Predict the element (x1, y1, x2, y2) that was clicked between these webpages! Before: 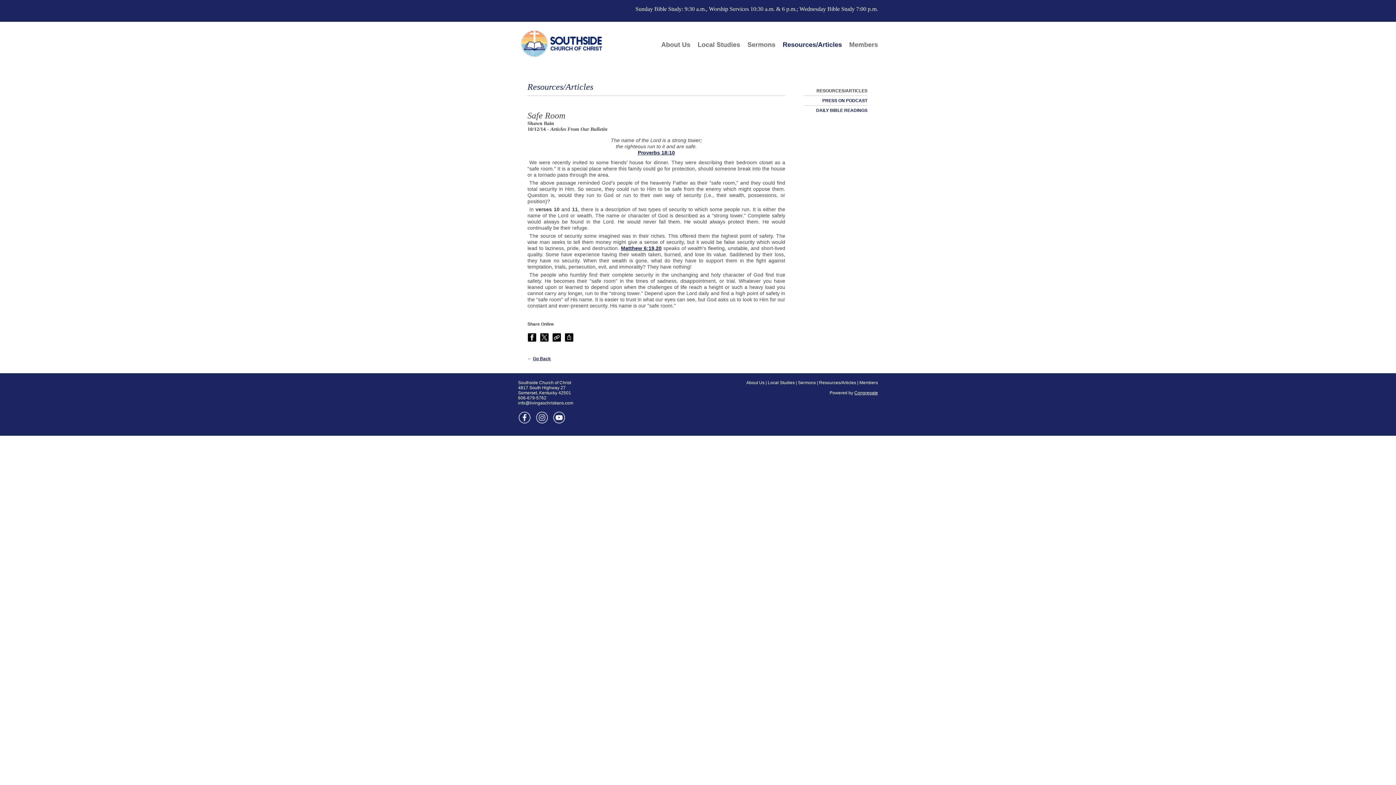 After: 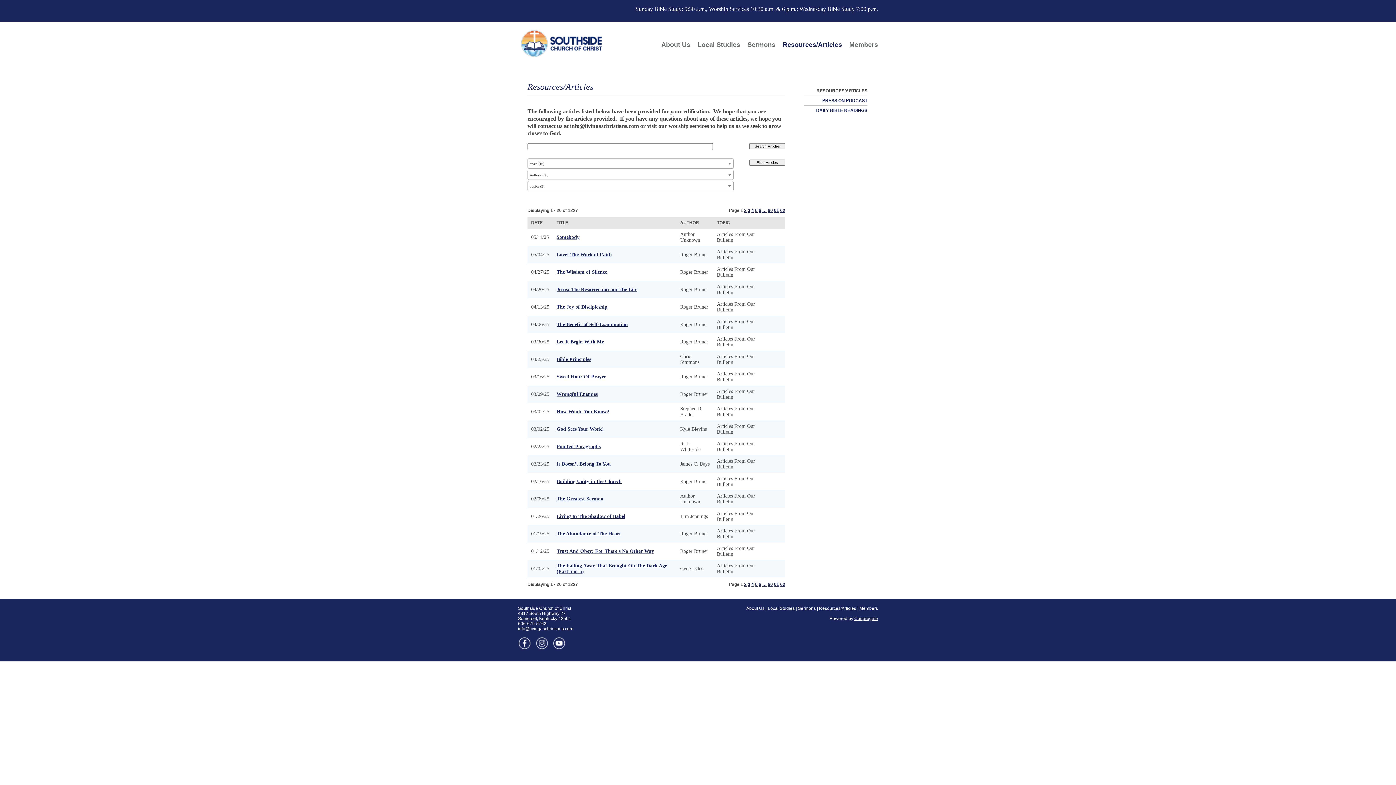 Action: bbox: (804, 86, 867, 96) label: RESOURCES/ARTICLES